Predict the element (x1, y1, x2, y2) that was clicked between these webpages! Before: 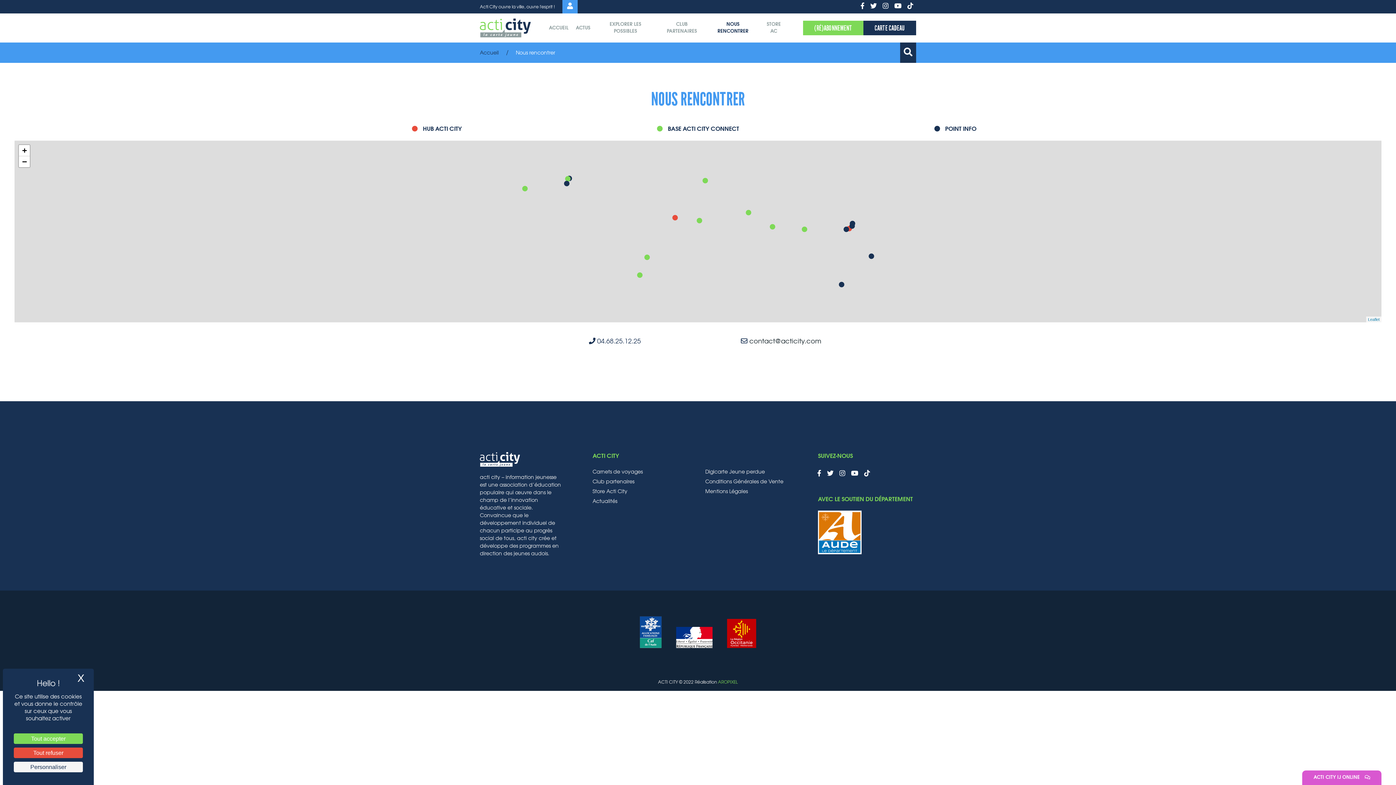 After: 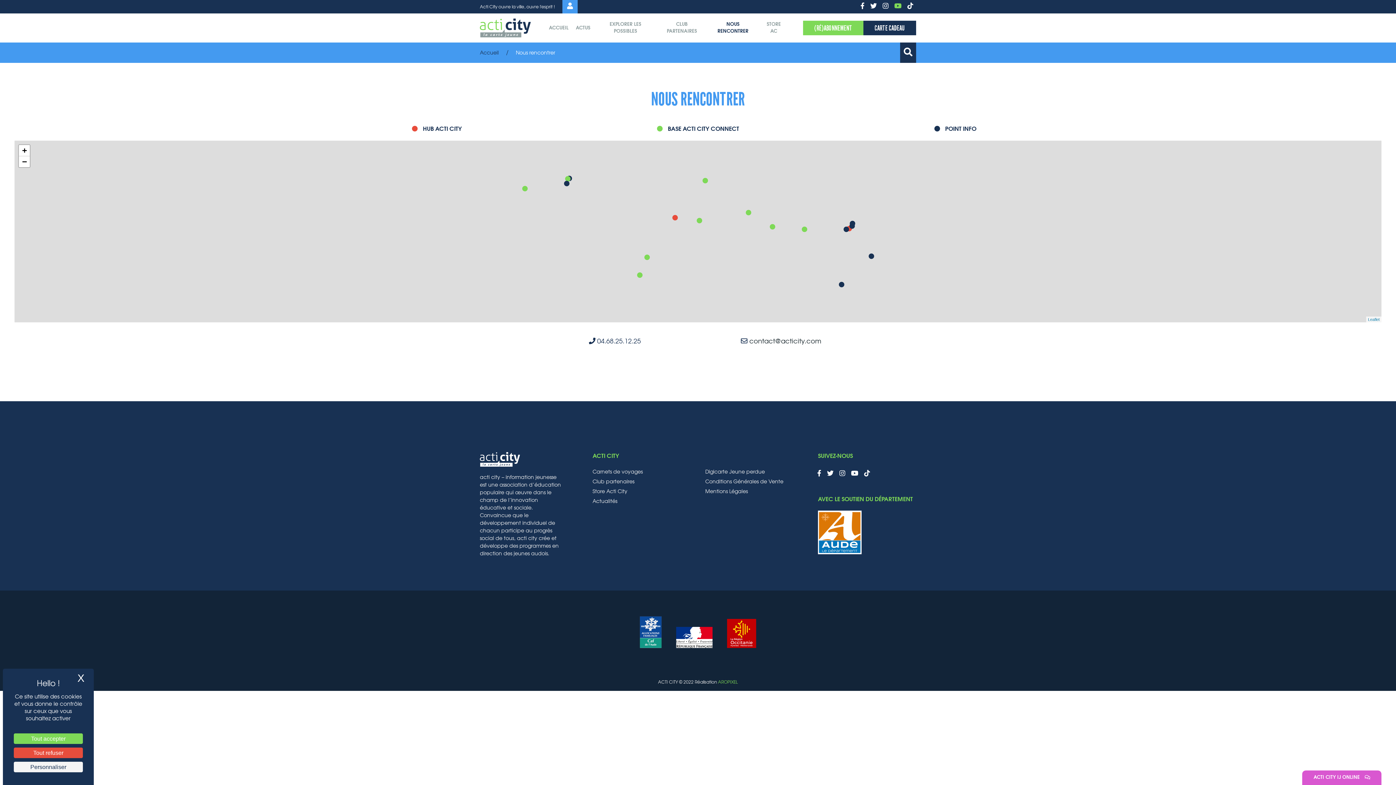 Action: bbox: (894, 1, 901, 11)